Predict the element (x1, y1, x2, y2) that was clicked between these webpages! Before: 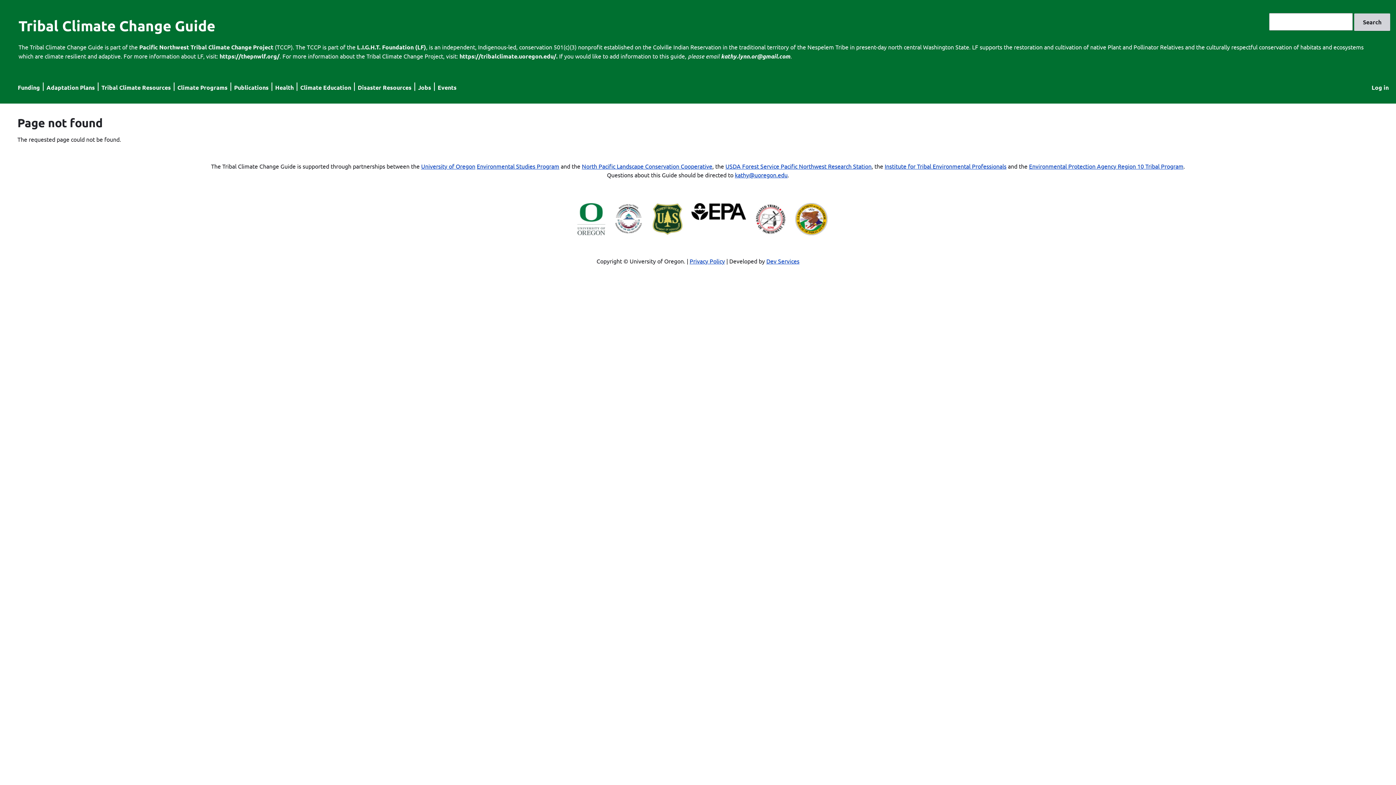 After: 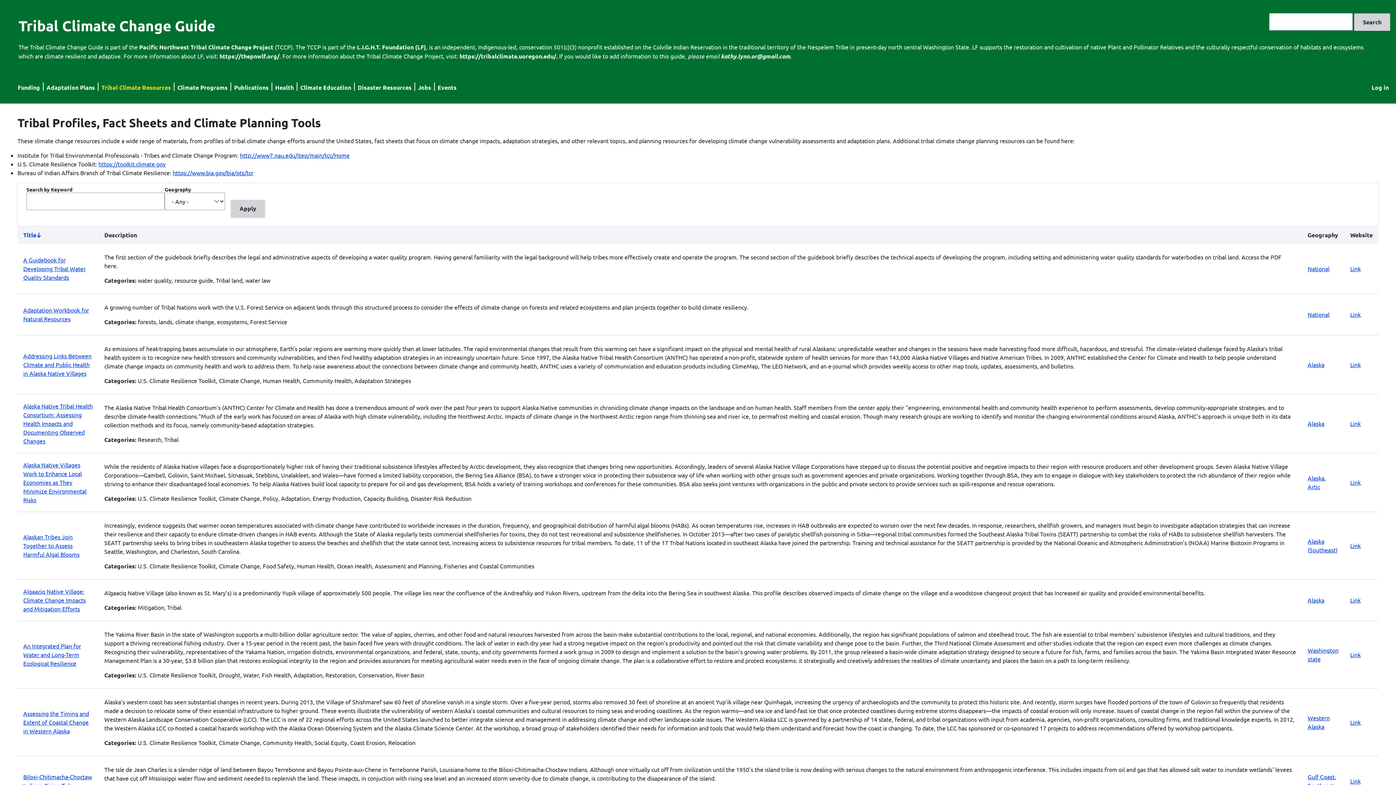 Action: bbox: (101, 83, 170, 91) label: Tribal Climate Resources